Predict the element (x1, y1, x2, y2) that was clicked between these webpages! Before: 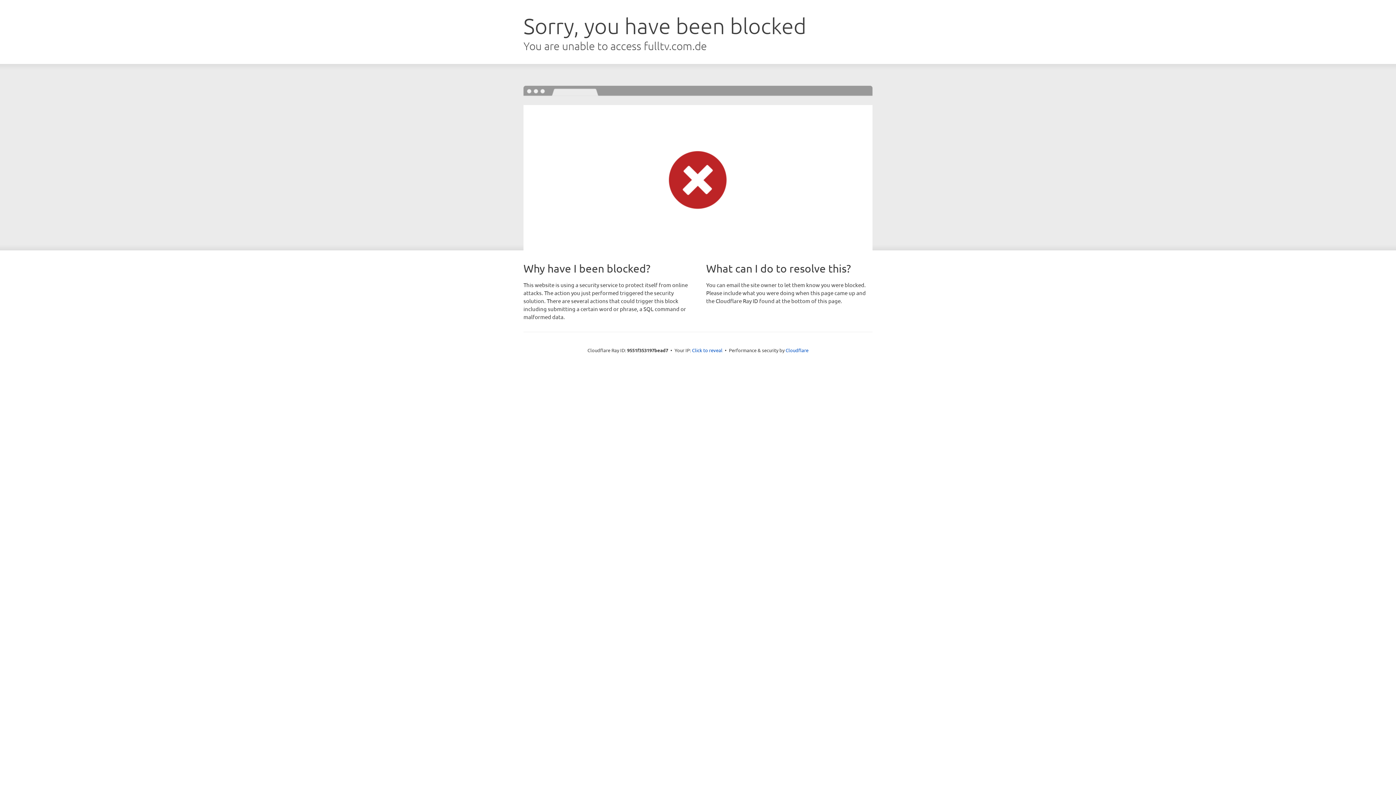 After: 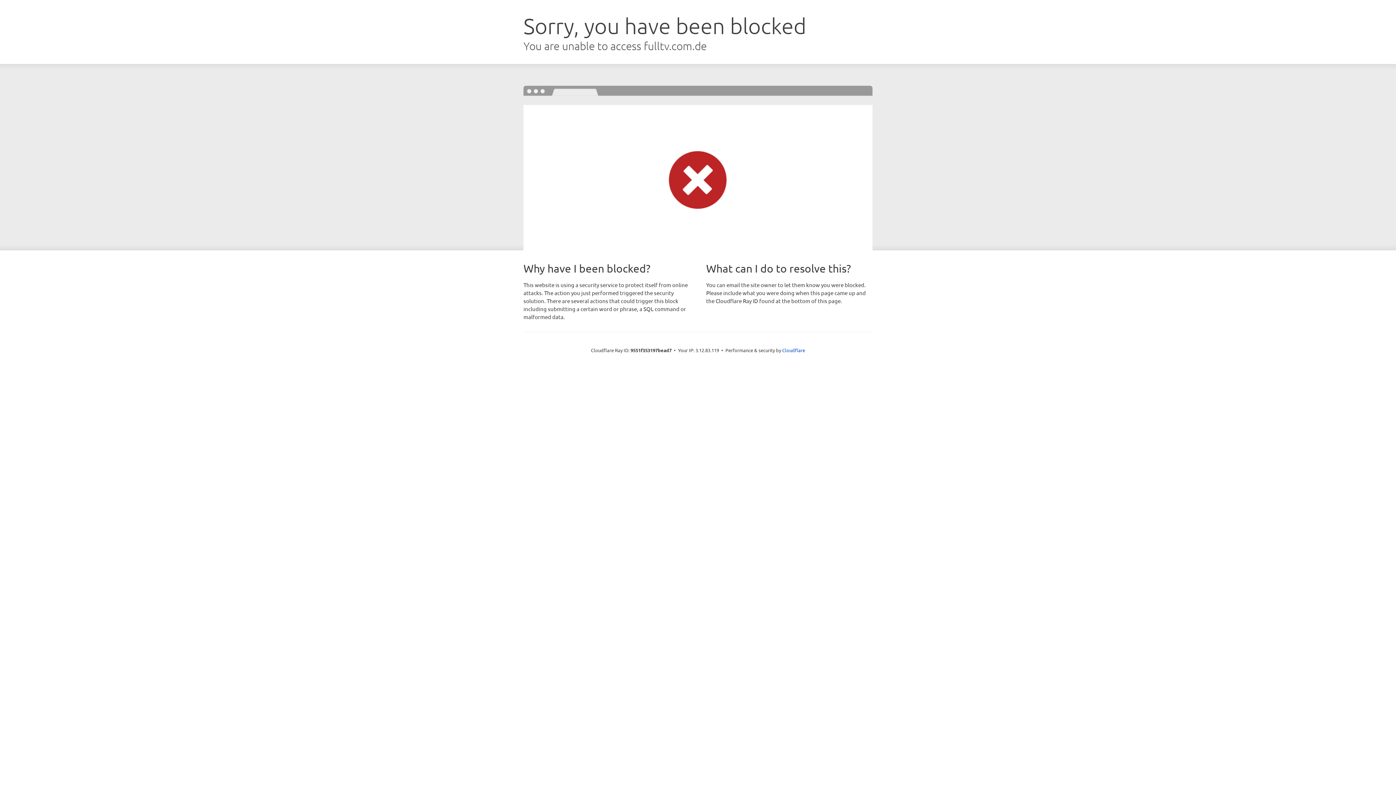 Action: label: Click to reveal bbox: (692, 346, 722, 353)